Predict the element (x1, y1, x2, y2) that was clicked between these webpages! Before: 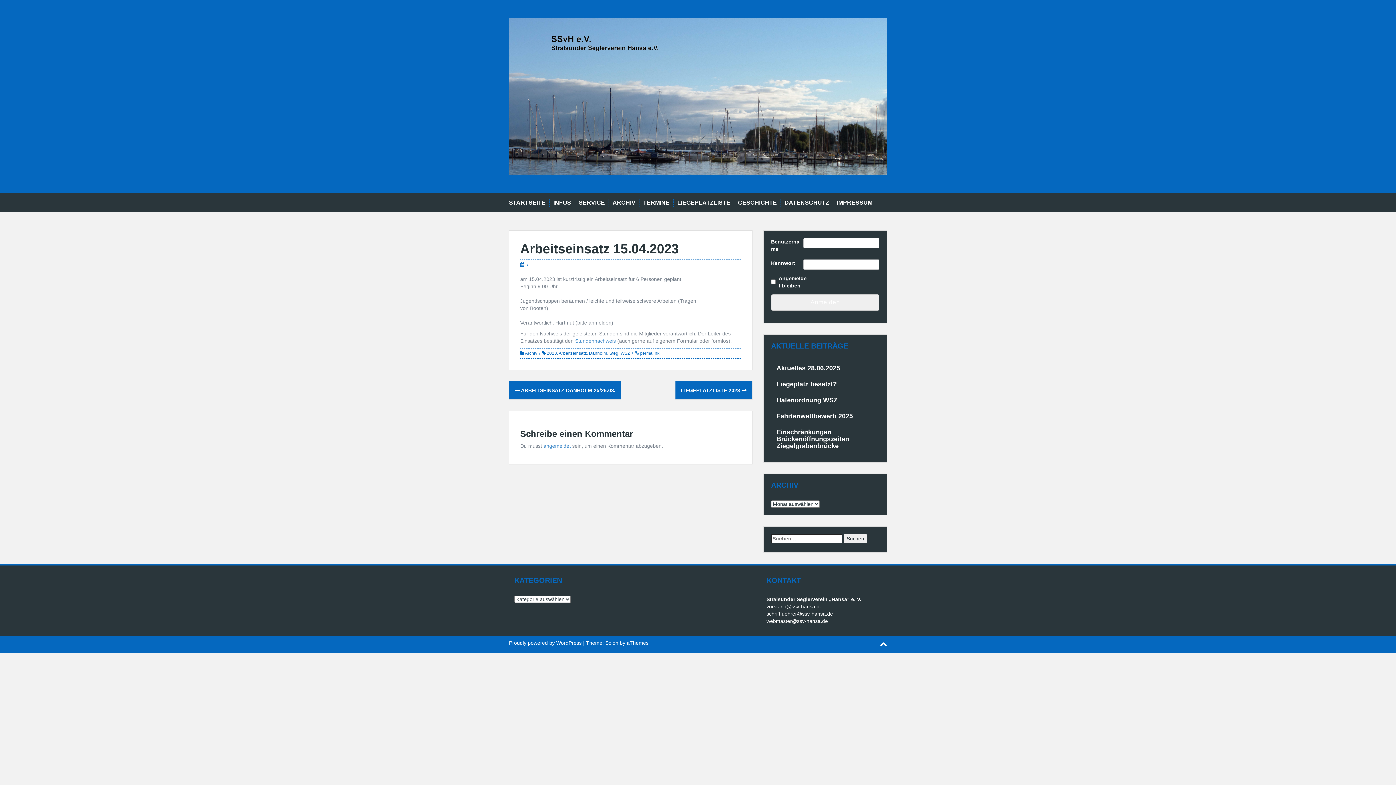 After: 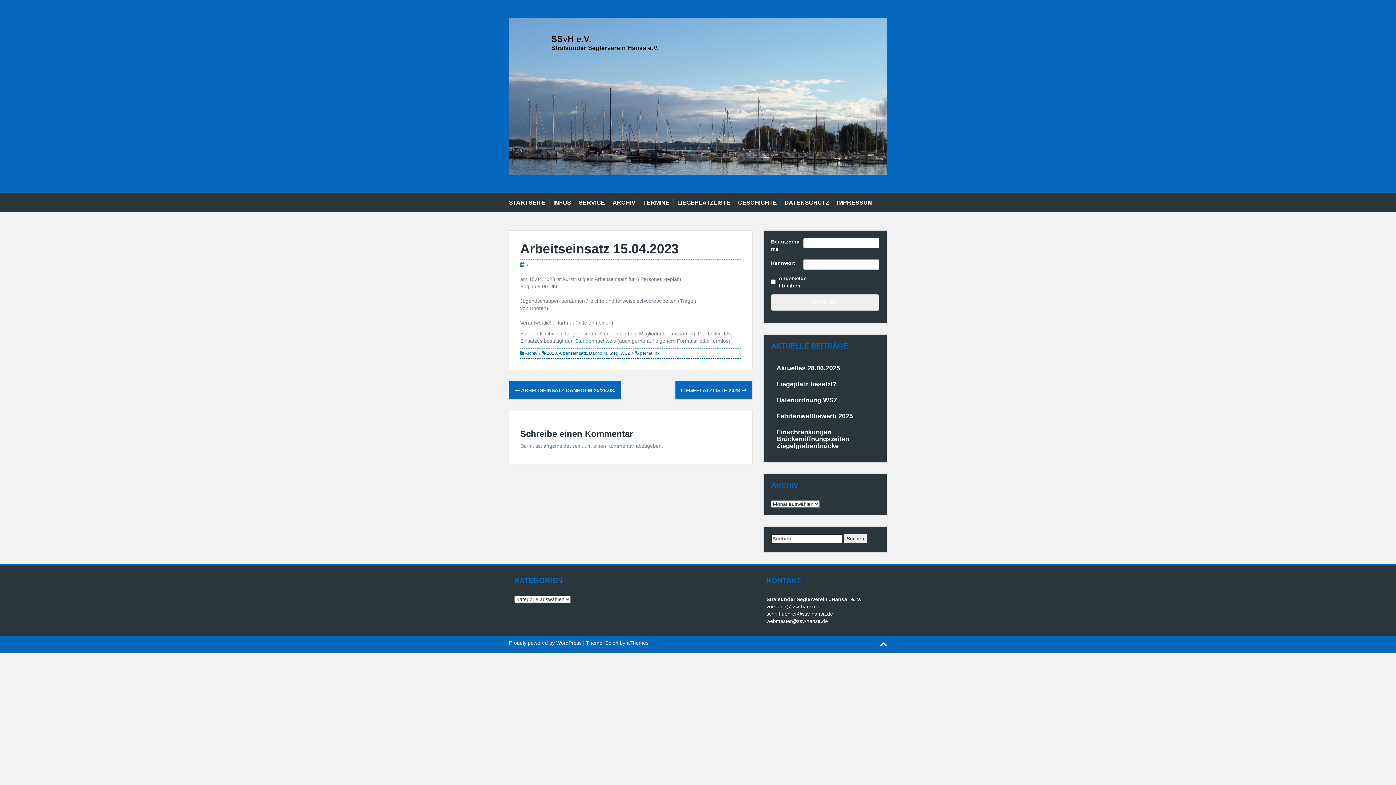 Action: bbox: (638, 350, 659, 355) label:  permalink